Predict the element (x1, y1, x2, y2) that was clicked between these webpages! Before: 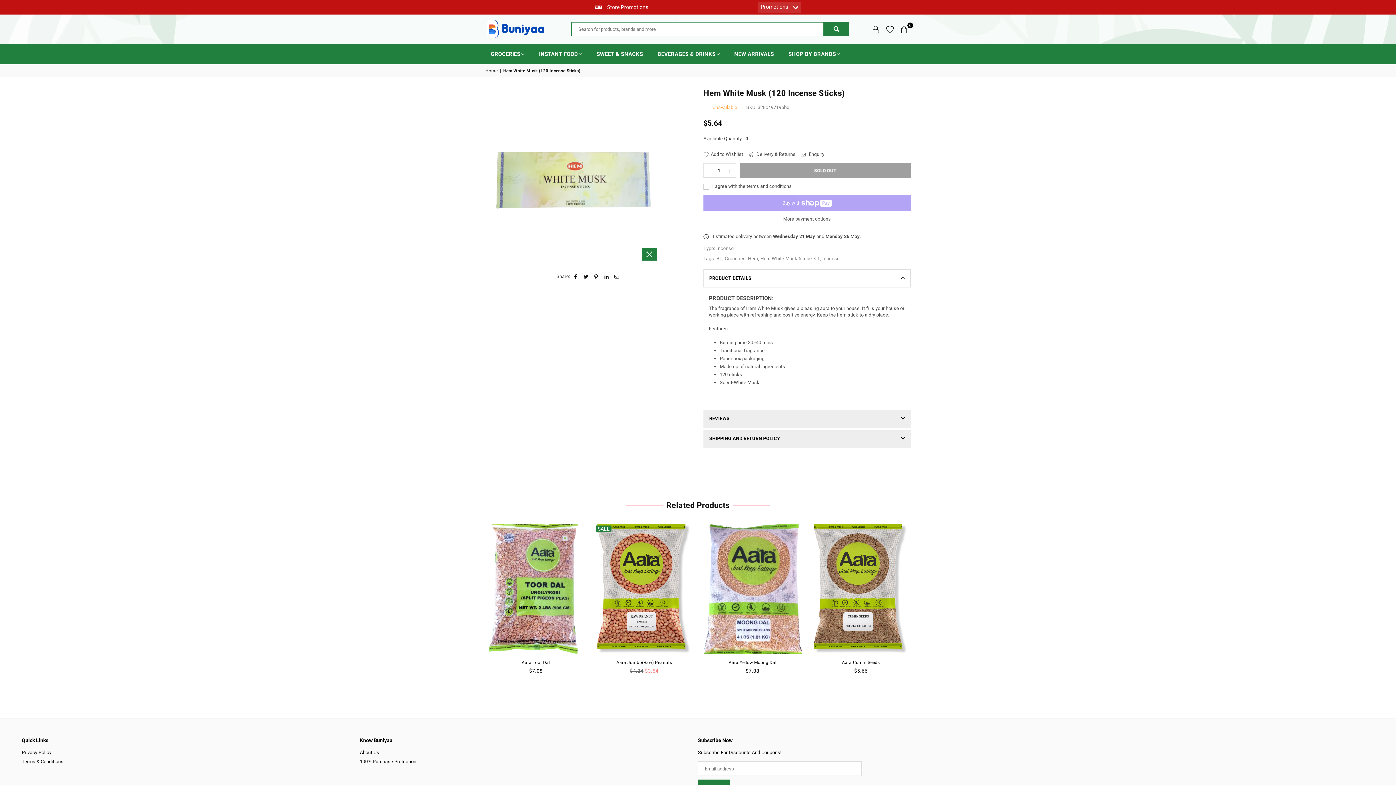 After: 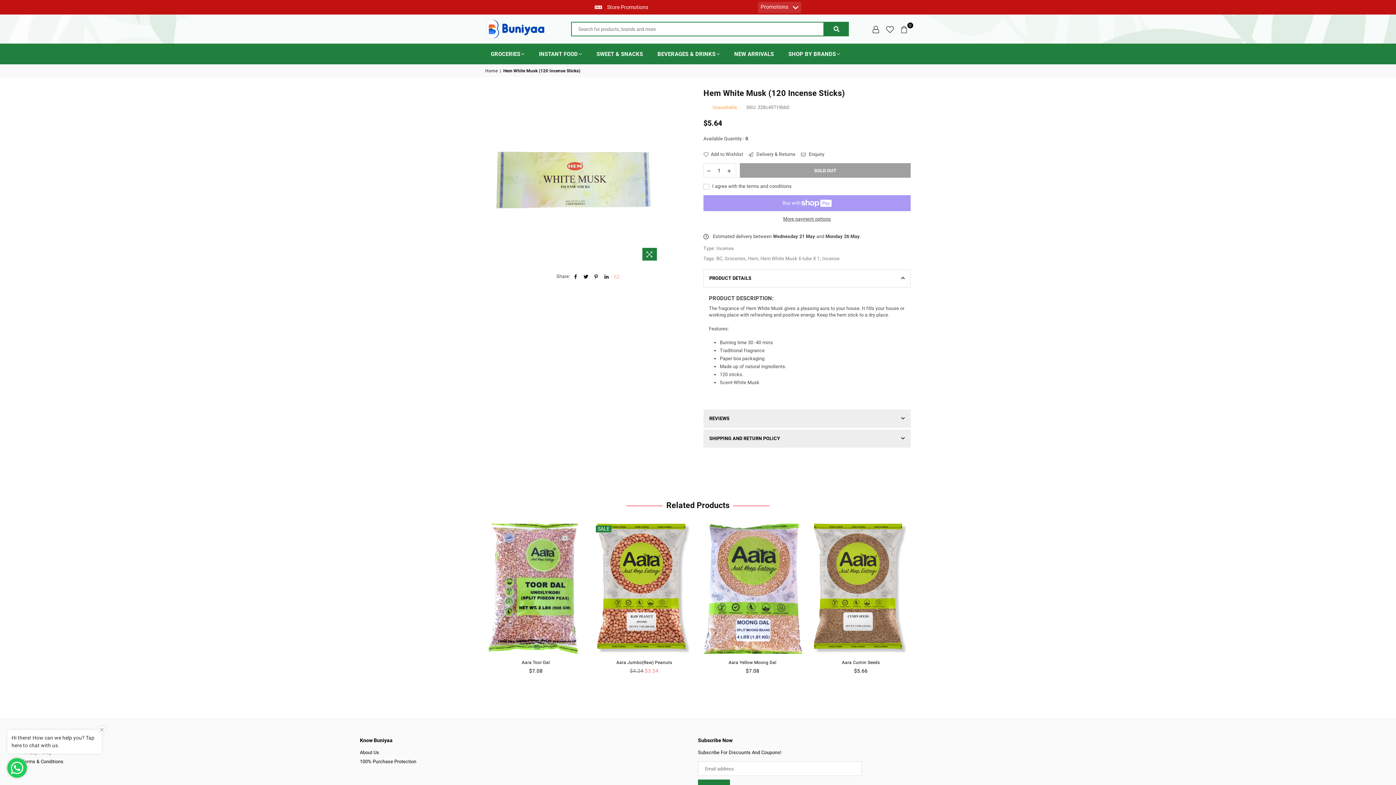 Action: bbox: (614, 273, 619, 280)